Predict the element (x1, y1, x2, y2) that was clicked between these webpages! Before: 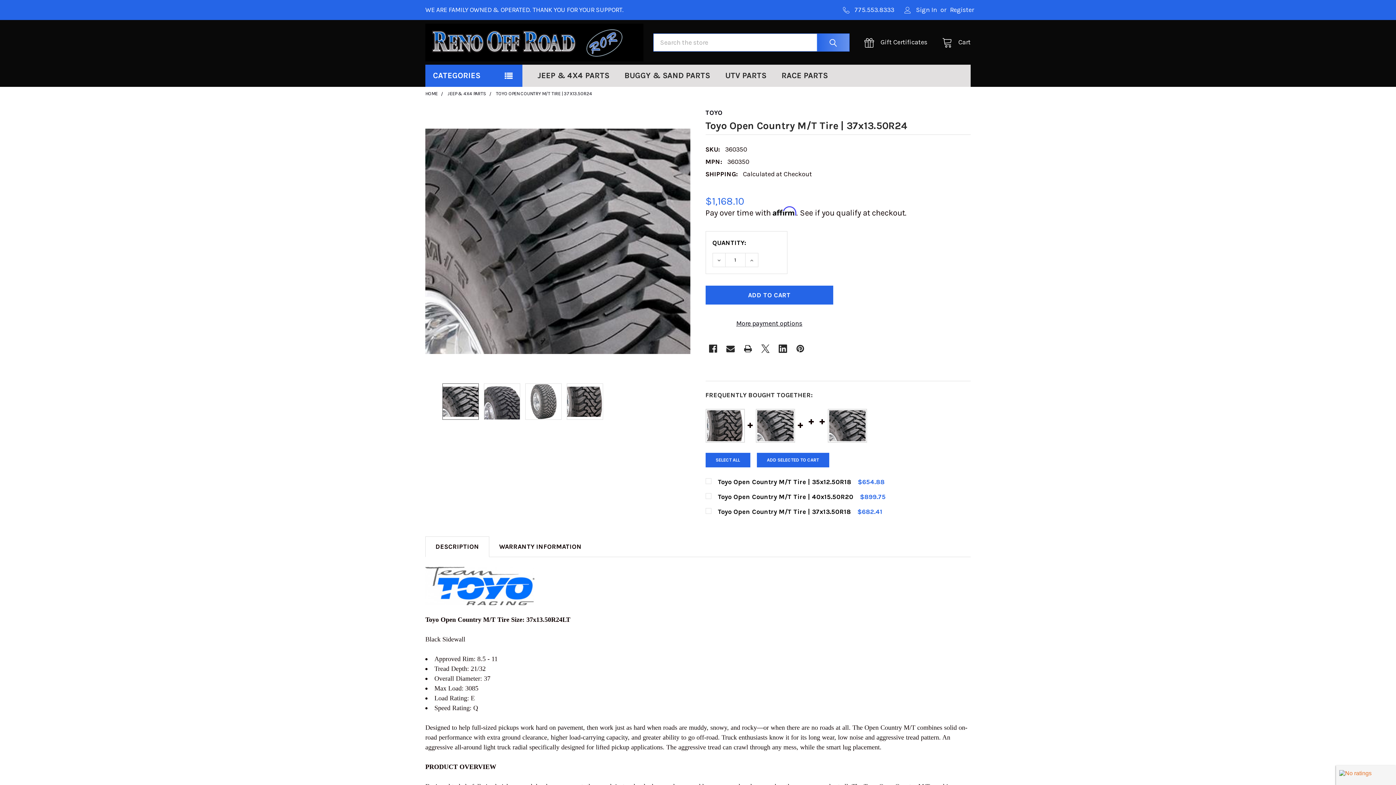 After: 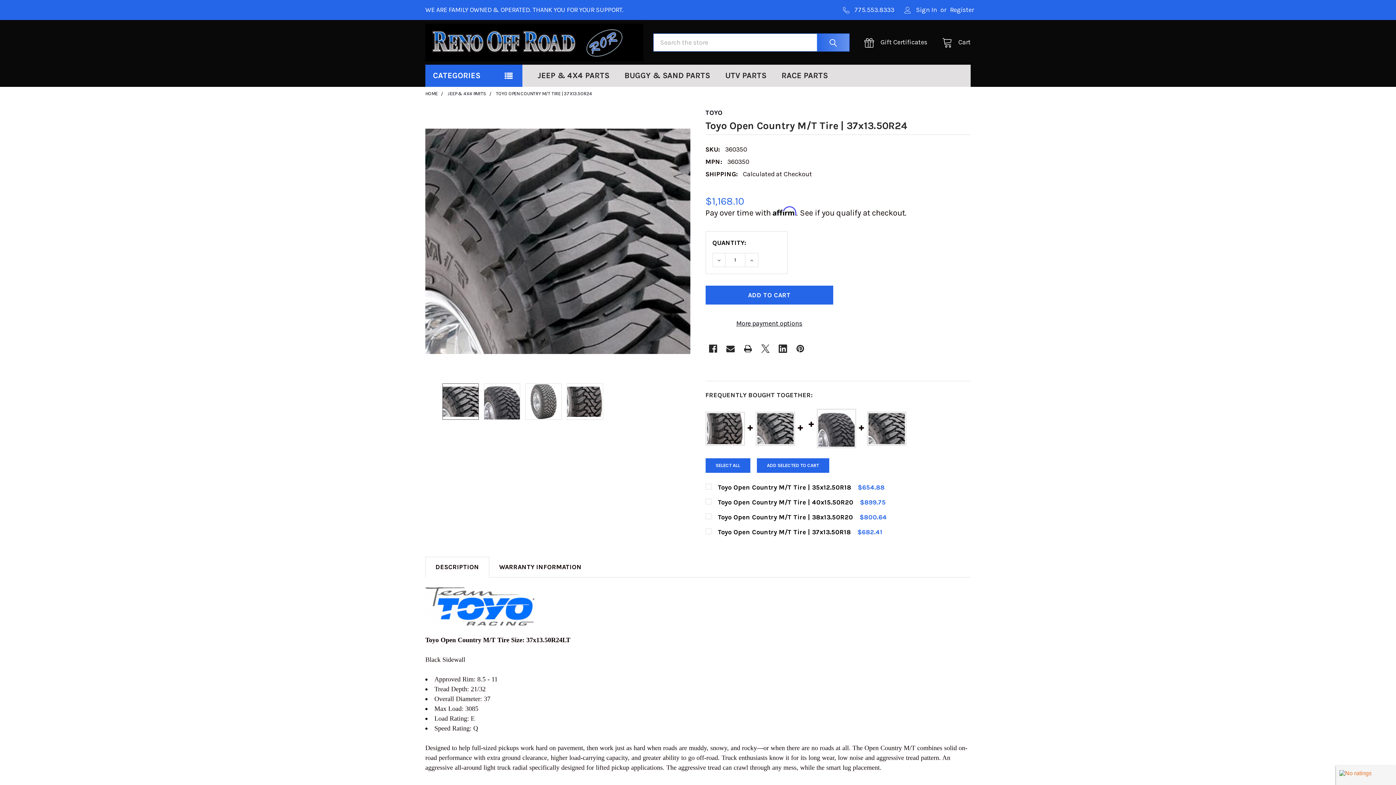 Action: bbox: (496, 90, 592, 96) label: TOYO OPEN COUNTRY M/T TIRE | 37X13.50R24